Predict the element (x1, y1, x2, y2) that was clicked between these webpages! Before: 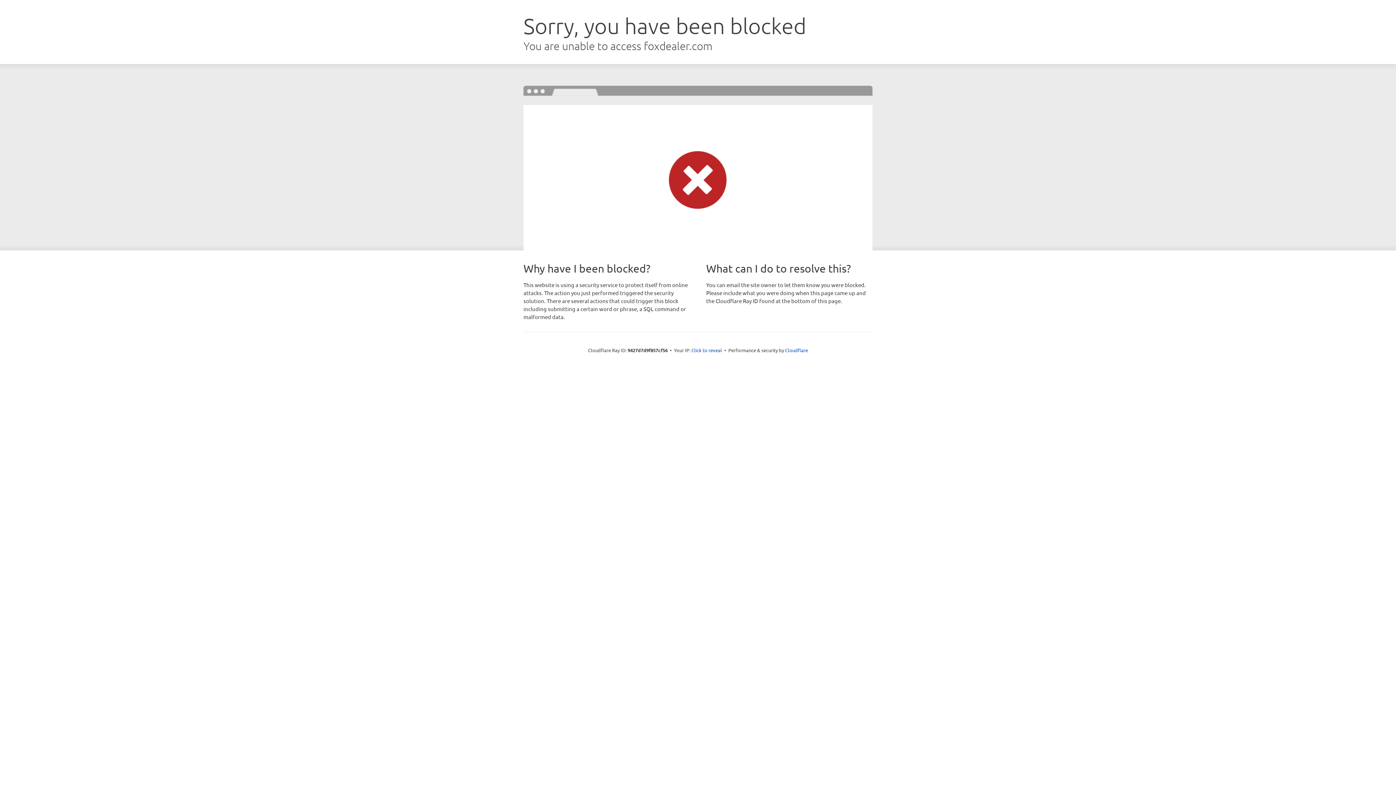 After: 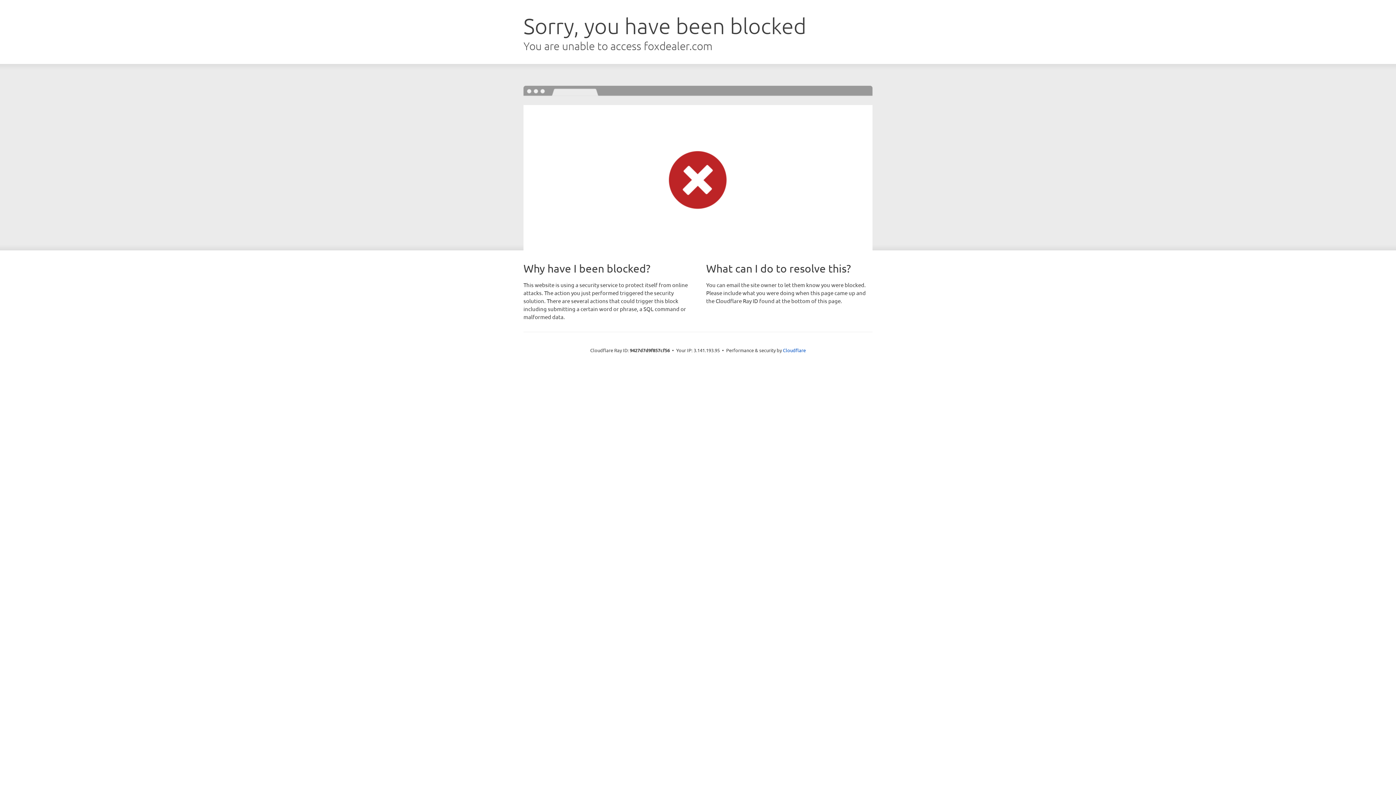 Action: bbox: (691, 346, 722, 353) label: Click to reveal